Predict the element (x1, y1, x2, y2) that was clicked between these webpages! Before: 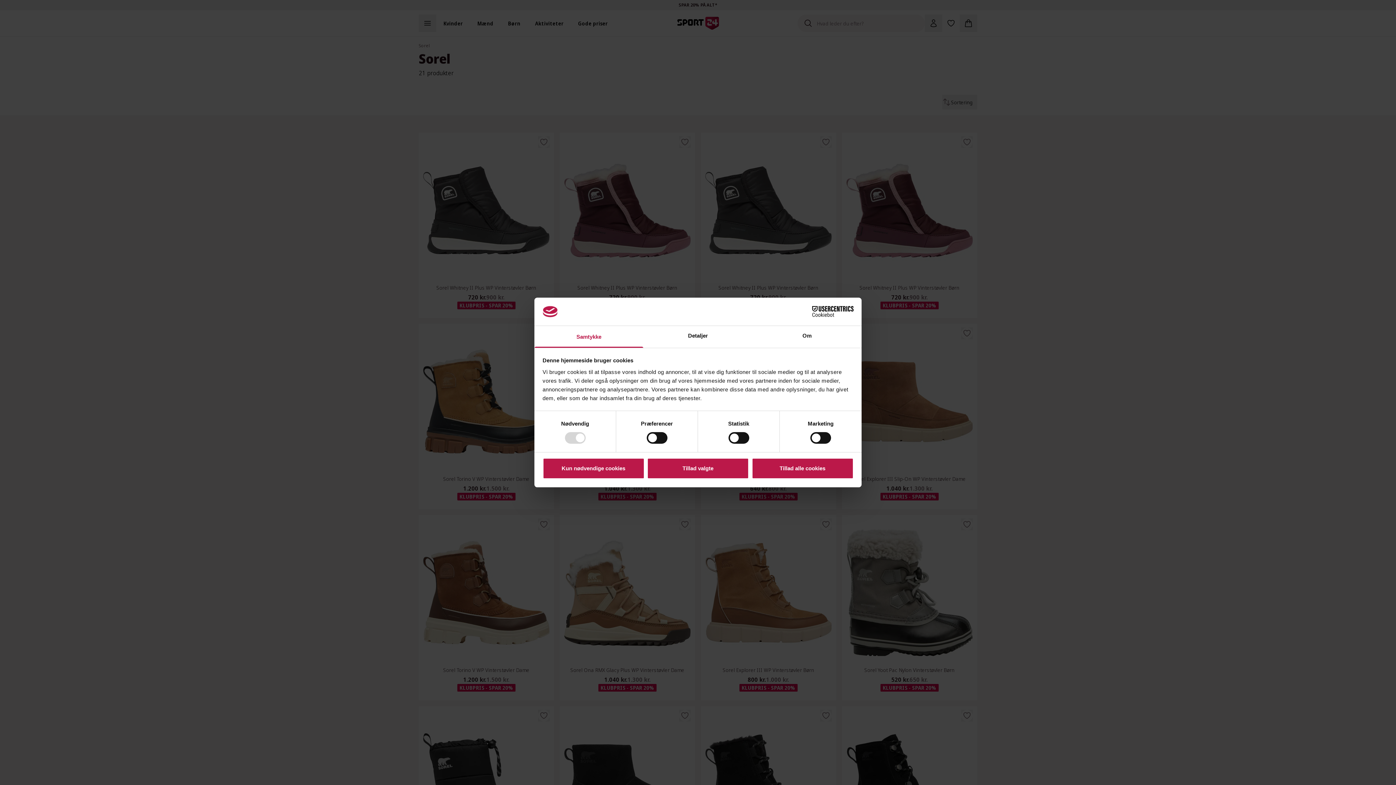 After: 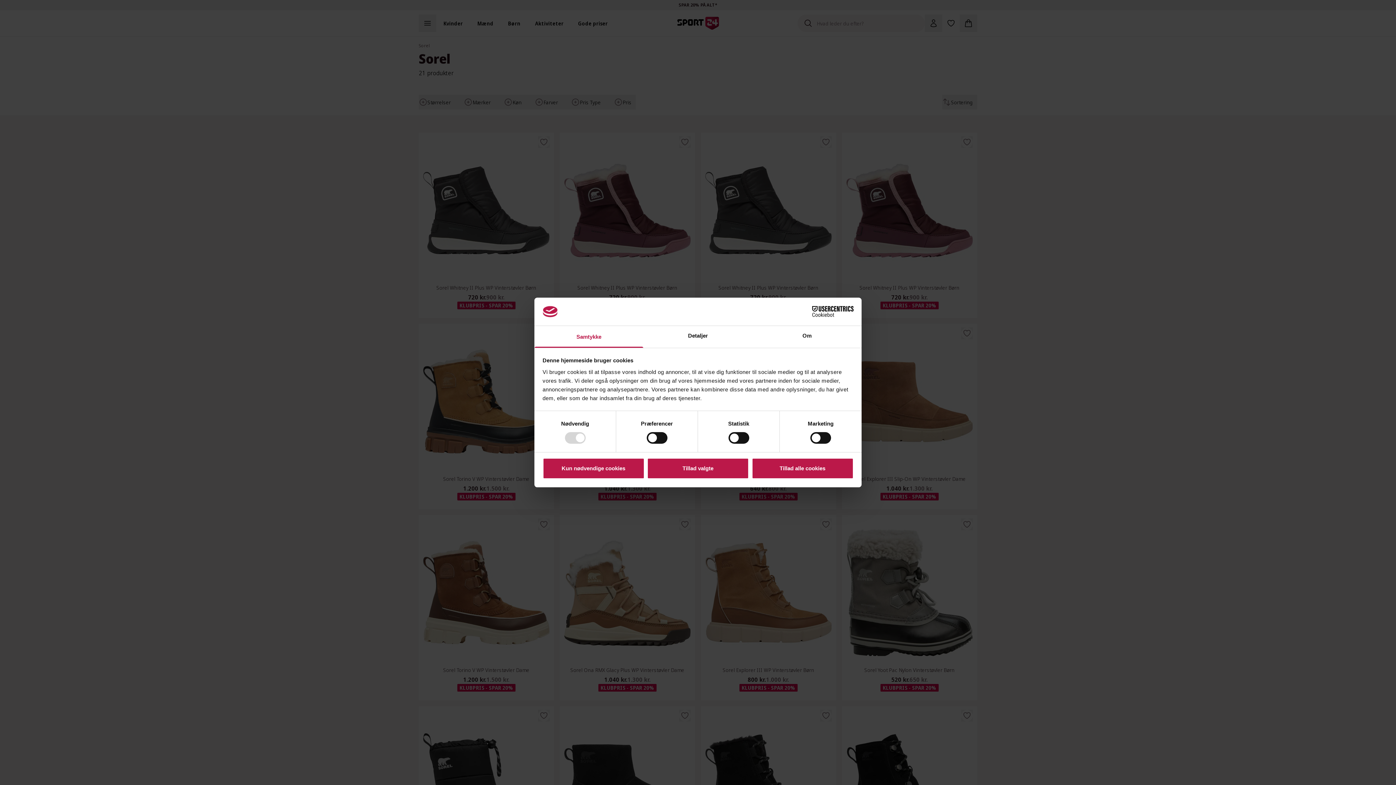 Action: bbox: (534, 326, 643, 347) label: Samtykke